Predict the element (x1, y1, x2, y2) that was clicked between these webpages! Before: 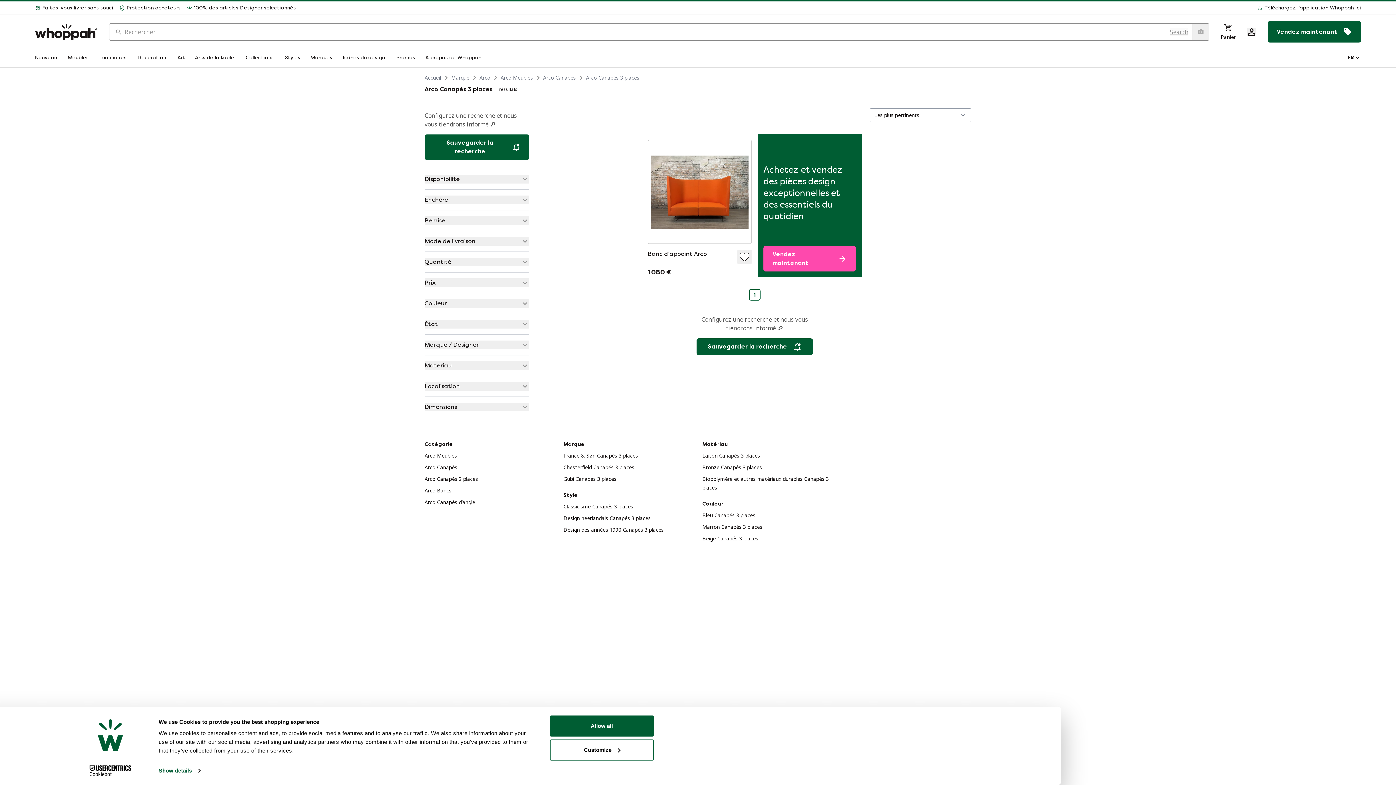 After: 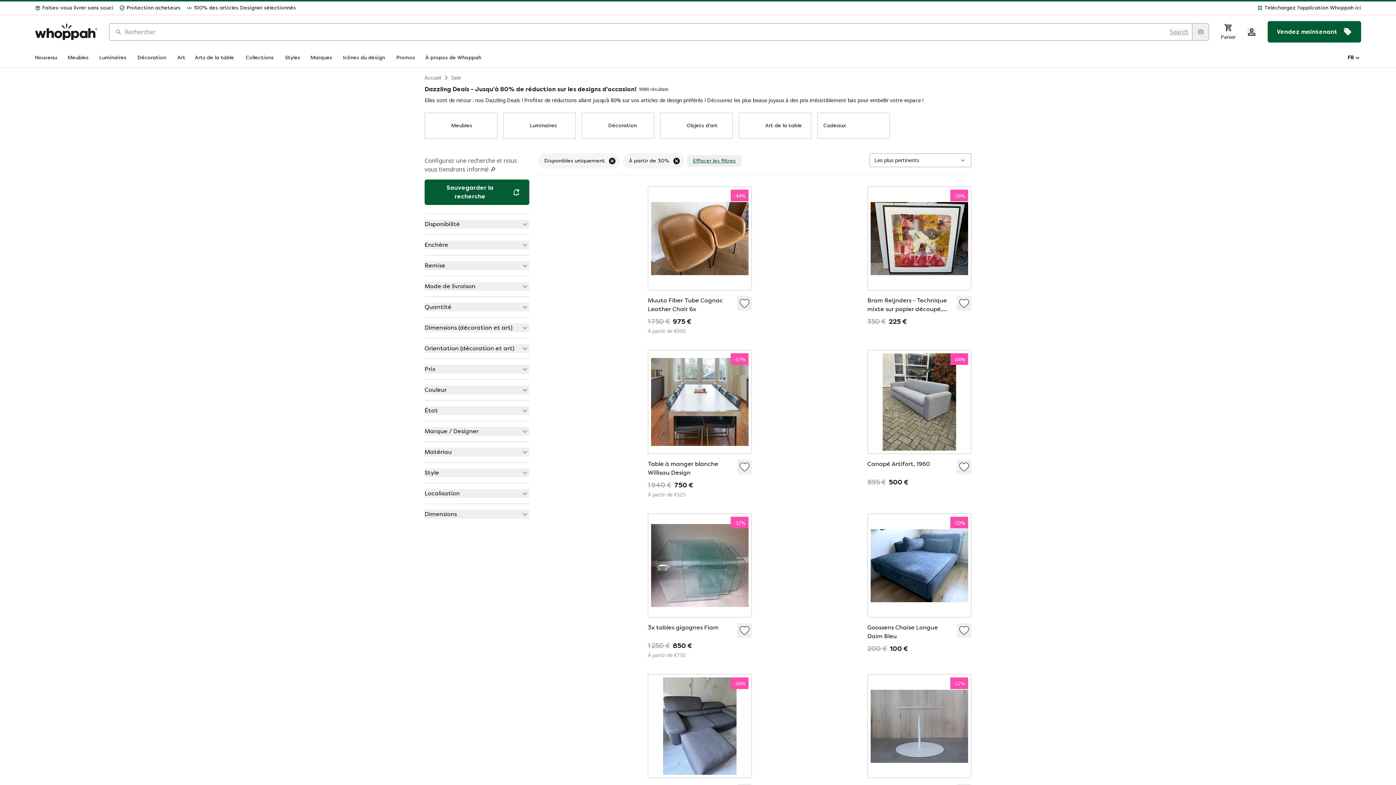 Action: label: Promos bbox: (396, 54, 416, 61)